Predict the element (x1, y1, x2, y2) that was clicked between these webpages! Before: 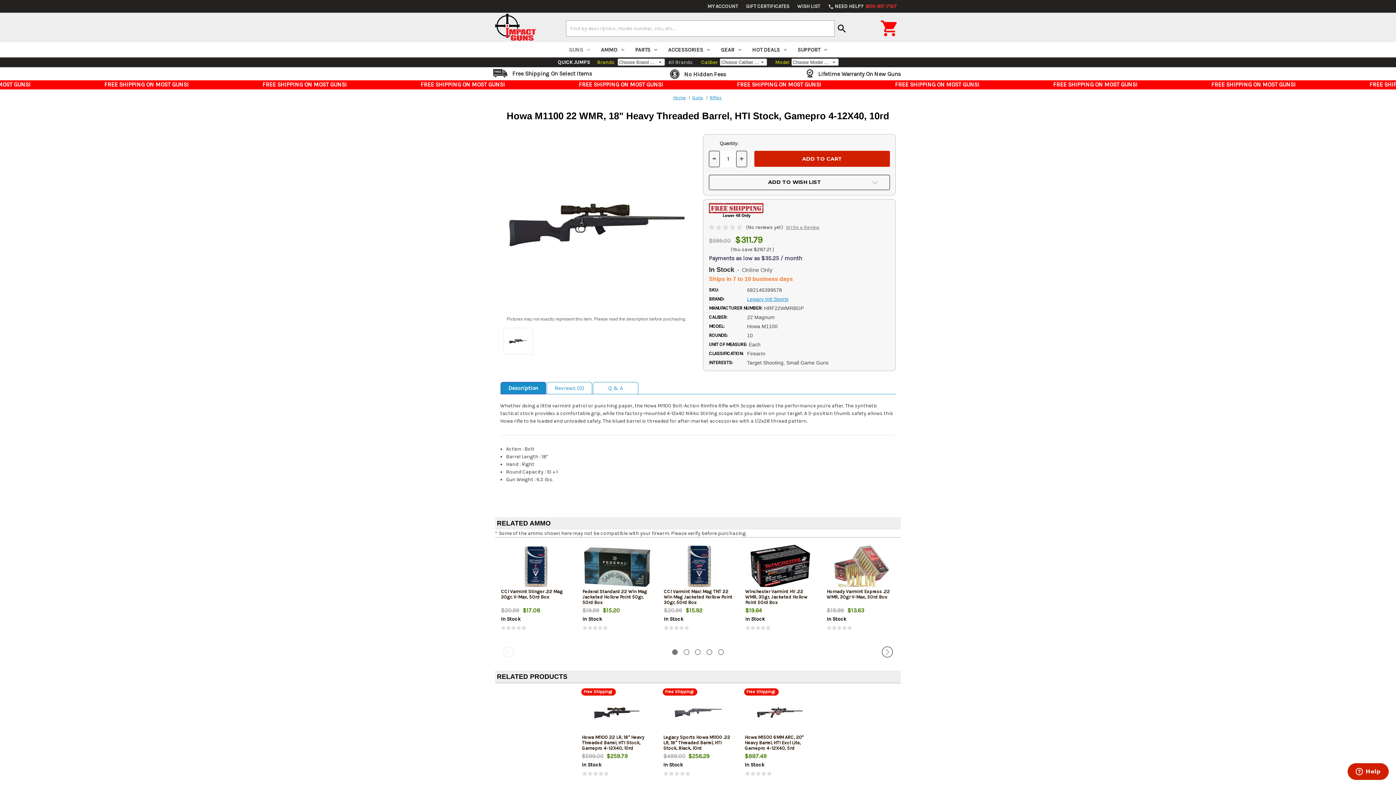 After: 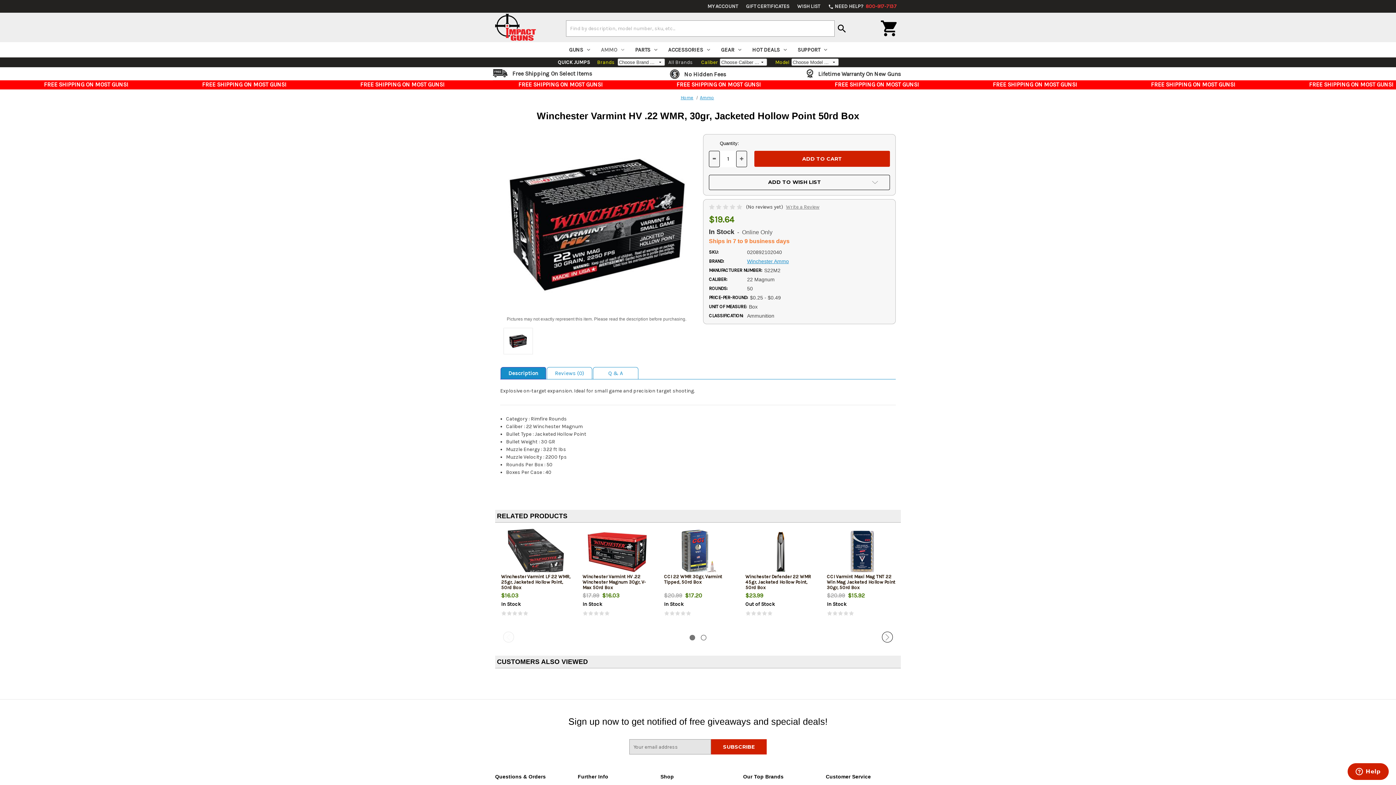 Action: label: Winchester Varmint HV .22 WMR, 30gr, Jacketed Hollow Point 50rd Box bbox: (745, 588, 815, 605)